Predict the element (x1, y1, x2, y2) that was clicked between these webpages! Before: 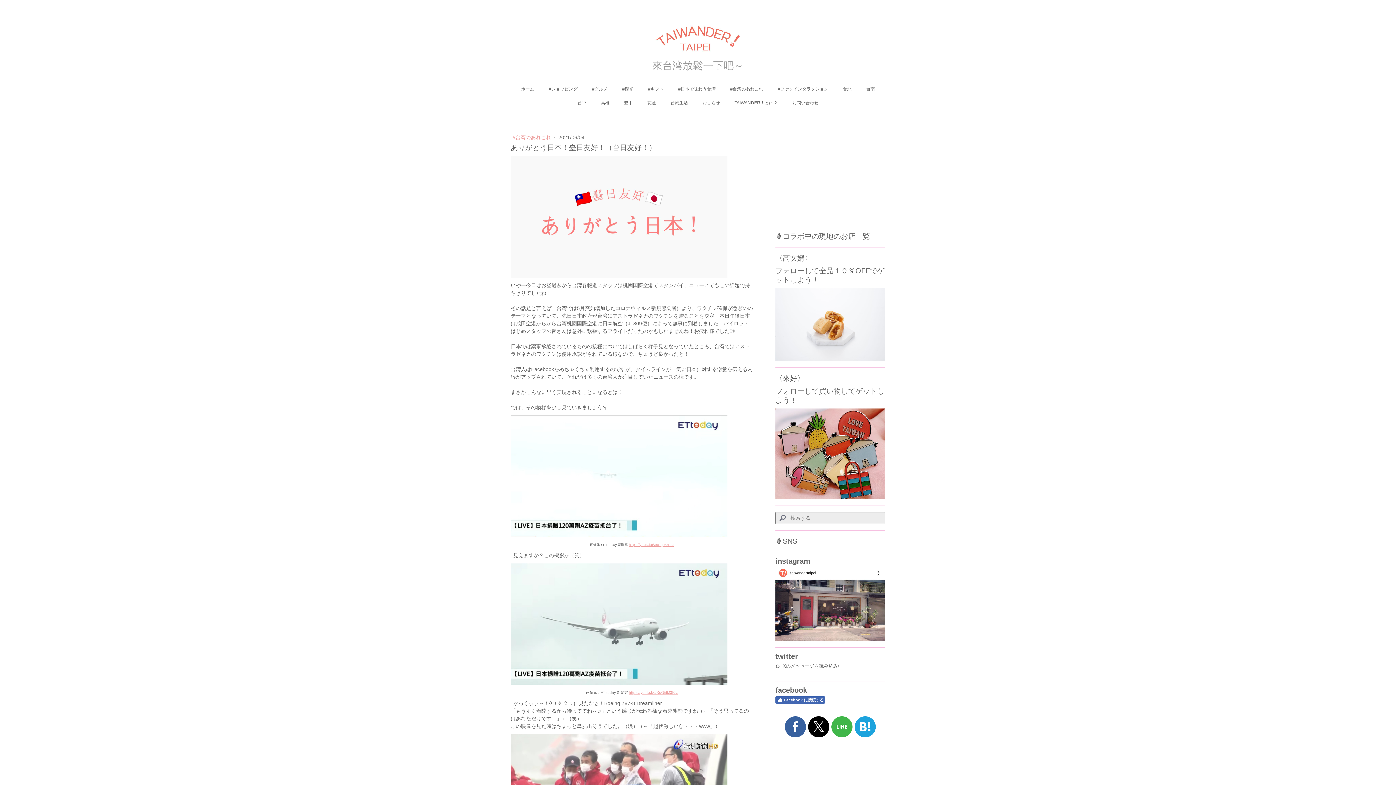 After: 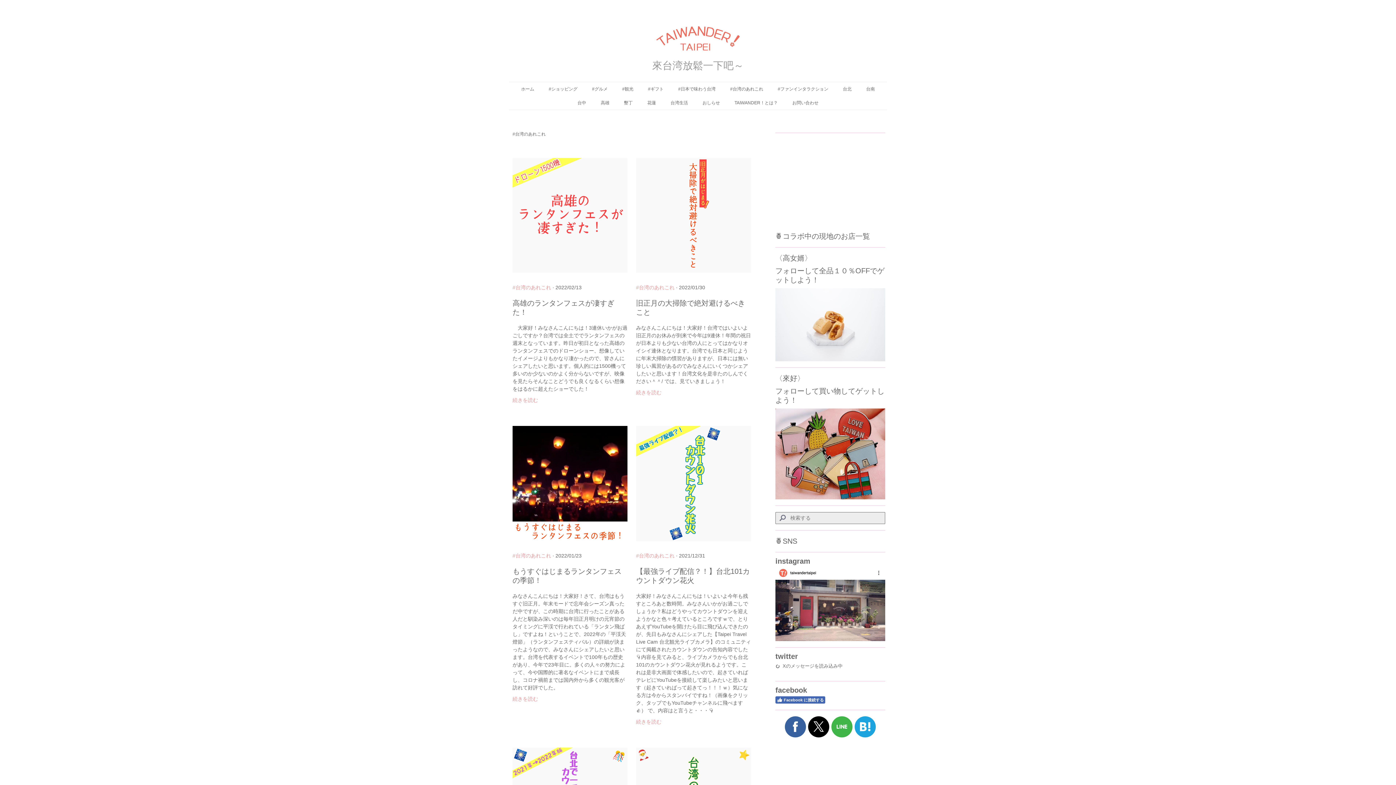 Action: label: #台湾のあれこれ bbox: (723, 82, 770, 96)